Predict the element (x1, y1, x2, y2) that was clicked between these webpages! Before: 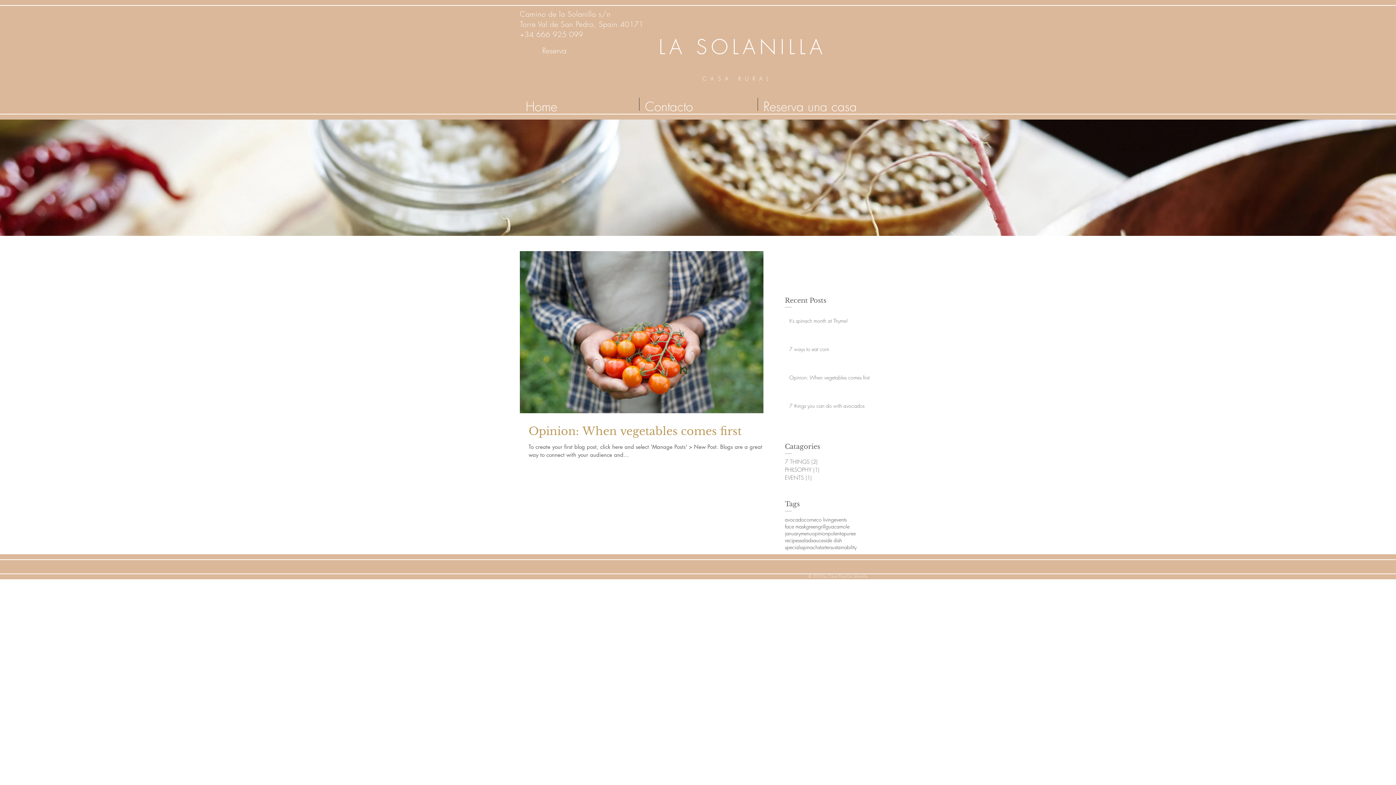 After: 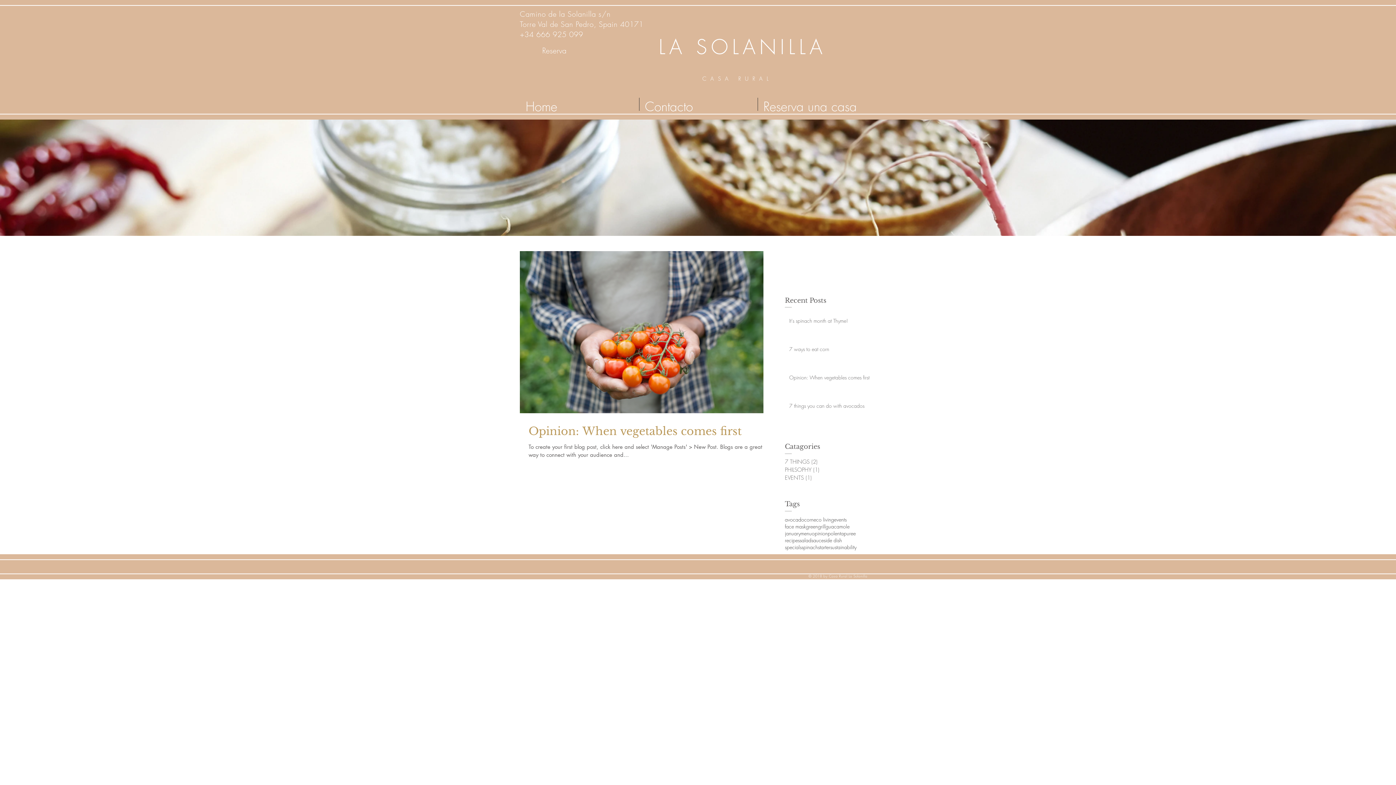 Action: bbox: (785, 466, 864, 474) label: PHILSOPHY (1)
1 post